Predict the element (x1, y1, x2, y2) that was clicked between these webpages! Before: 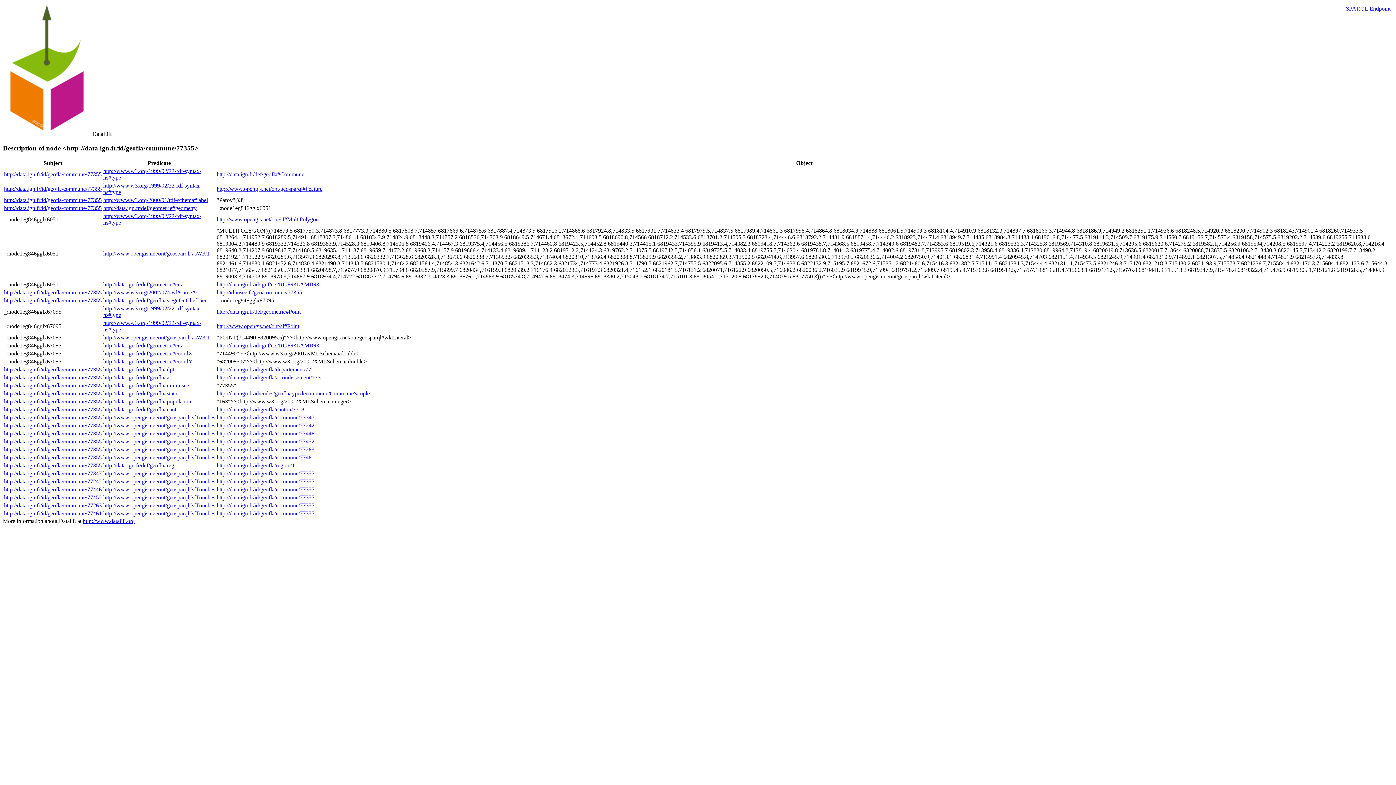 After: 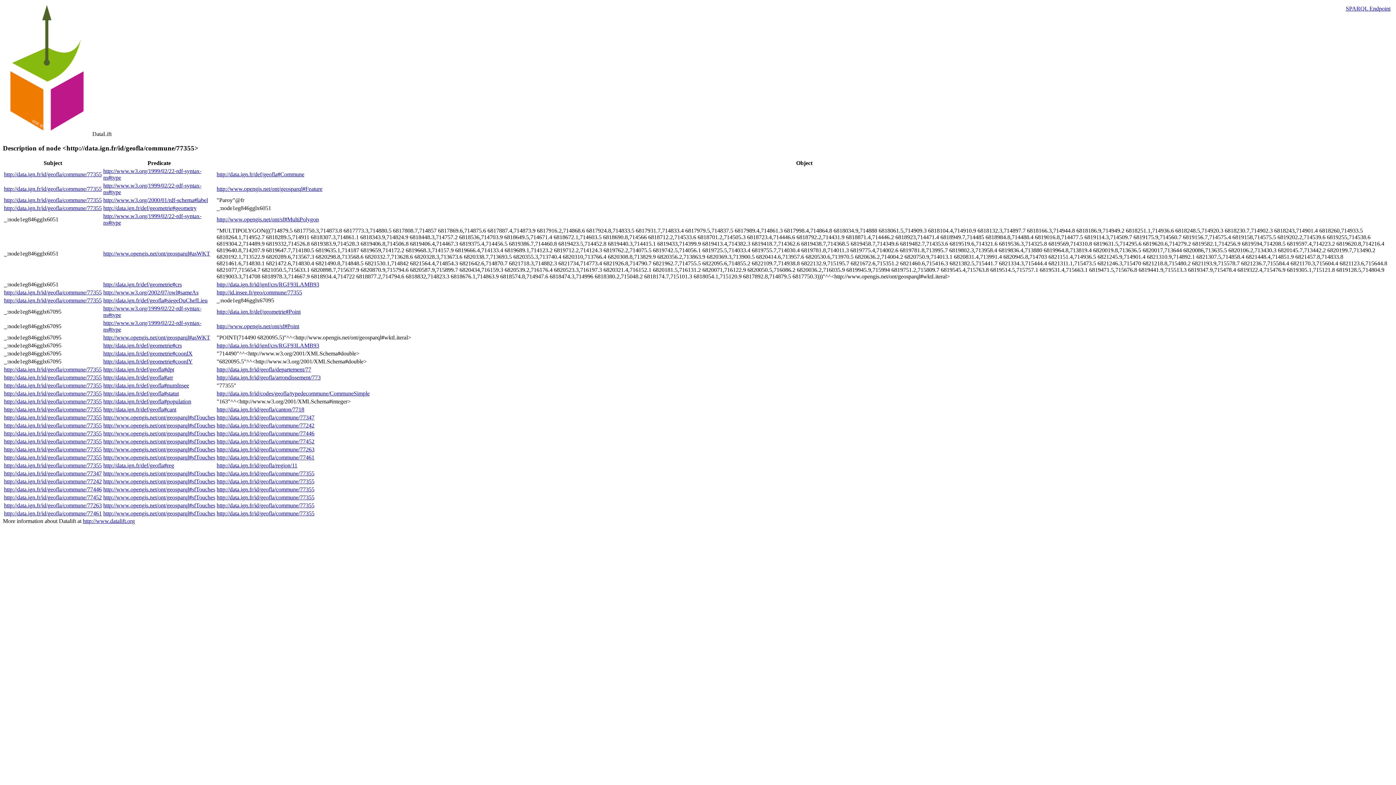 Action: label: http://data.ign.fr/id/geofla/commune/77355 bbox: (4, 422, 101, 428)